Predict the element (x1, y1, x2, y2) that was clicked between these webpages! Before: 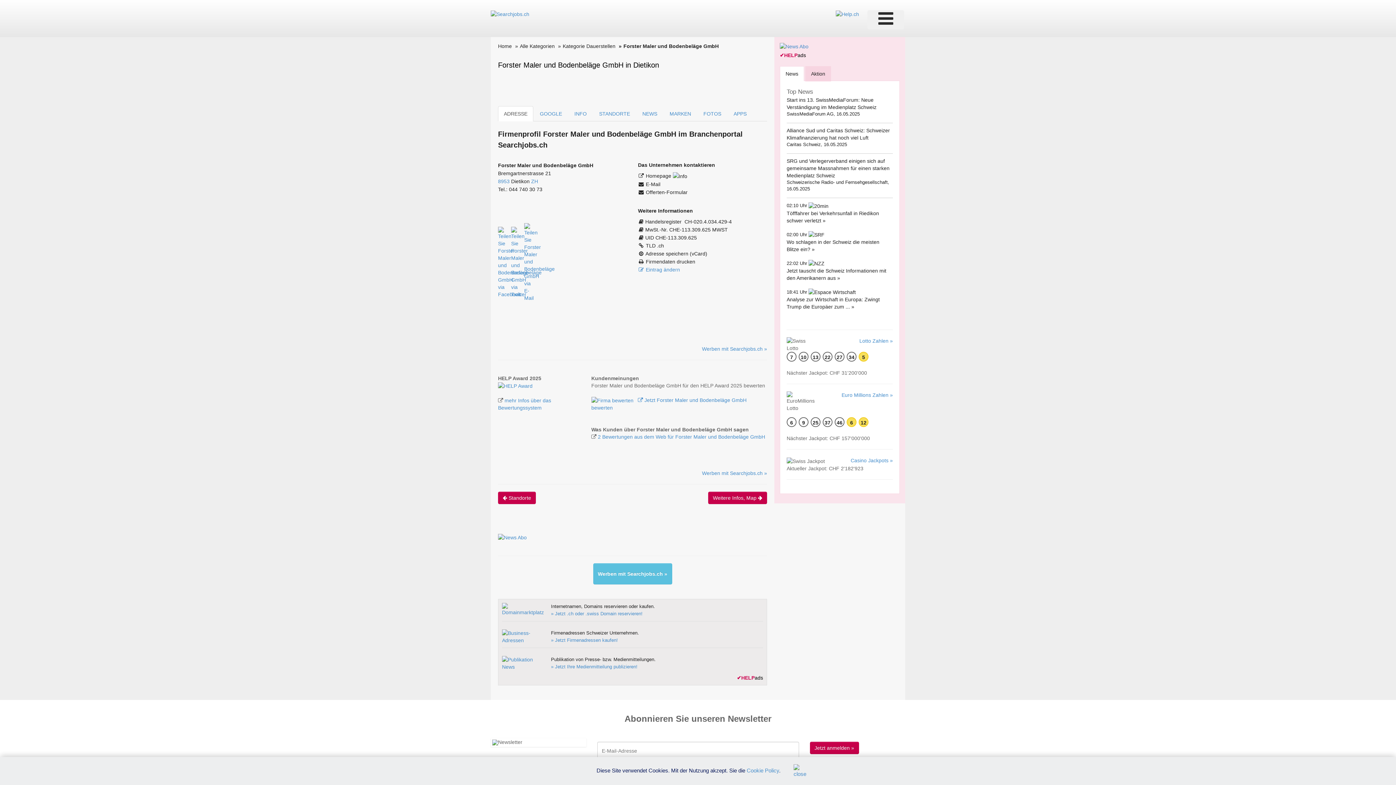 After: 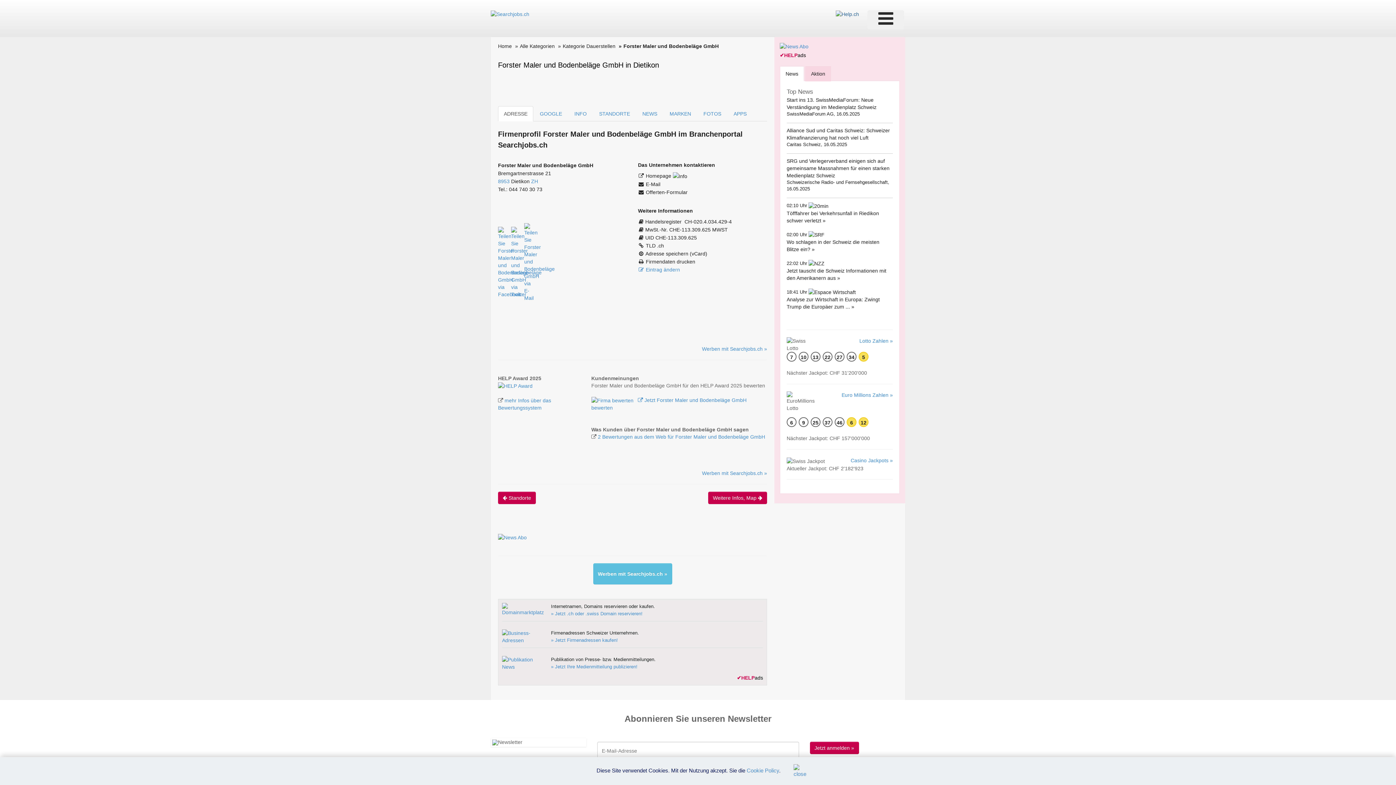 Action: bbox: (836, 10, 859, 16)